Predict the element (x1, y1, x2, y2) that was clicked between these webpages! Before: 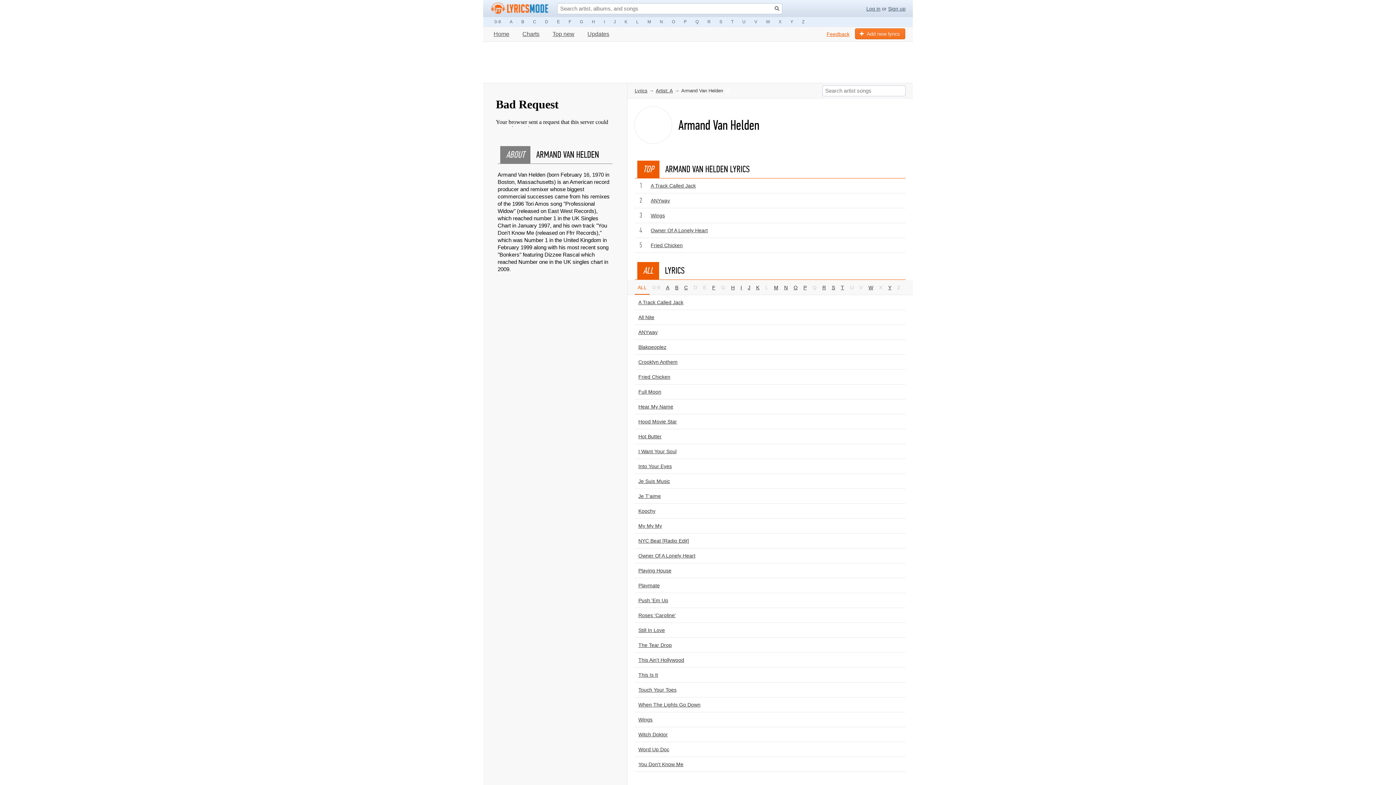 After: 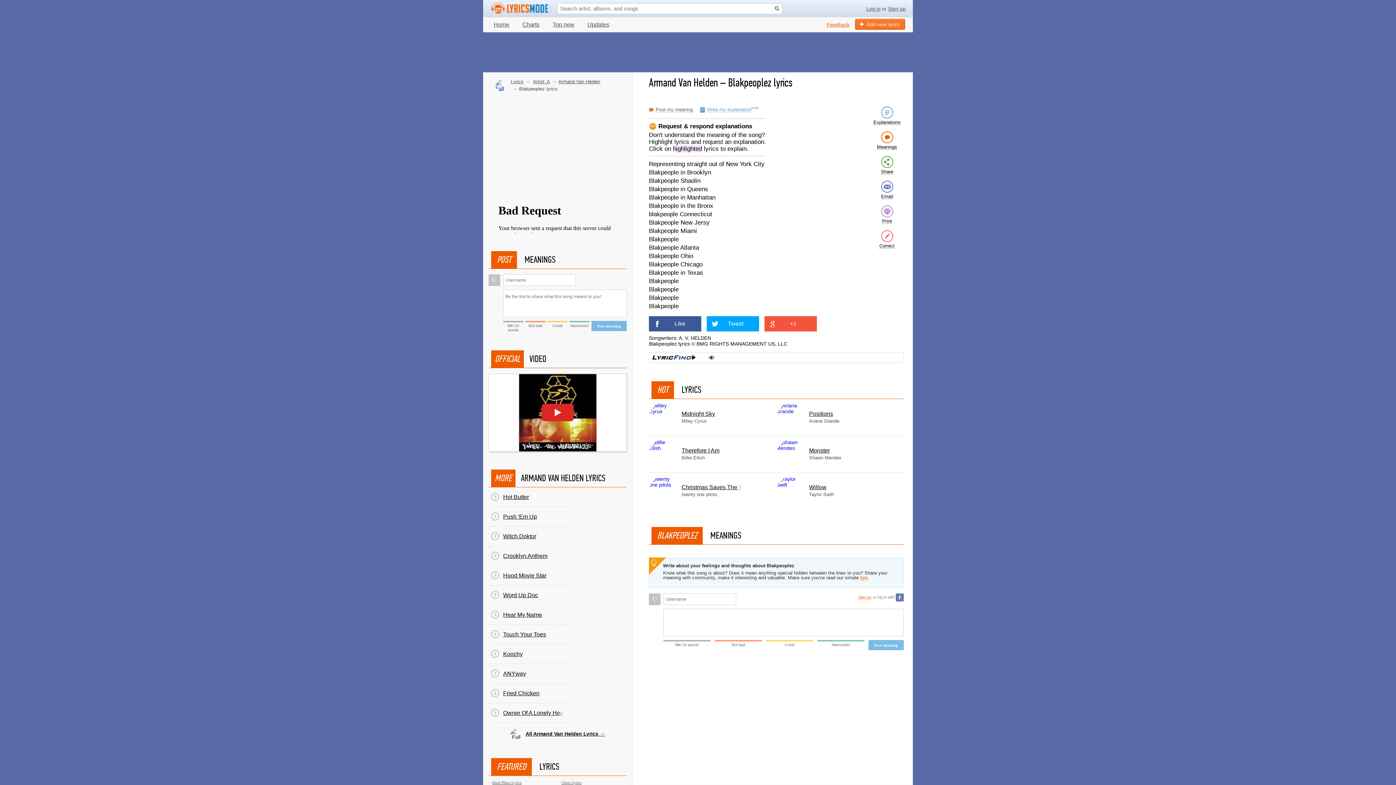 Action: label: Blakpeoplez bbox: (638, 344, 666, 350)